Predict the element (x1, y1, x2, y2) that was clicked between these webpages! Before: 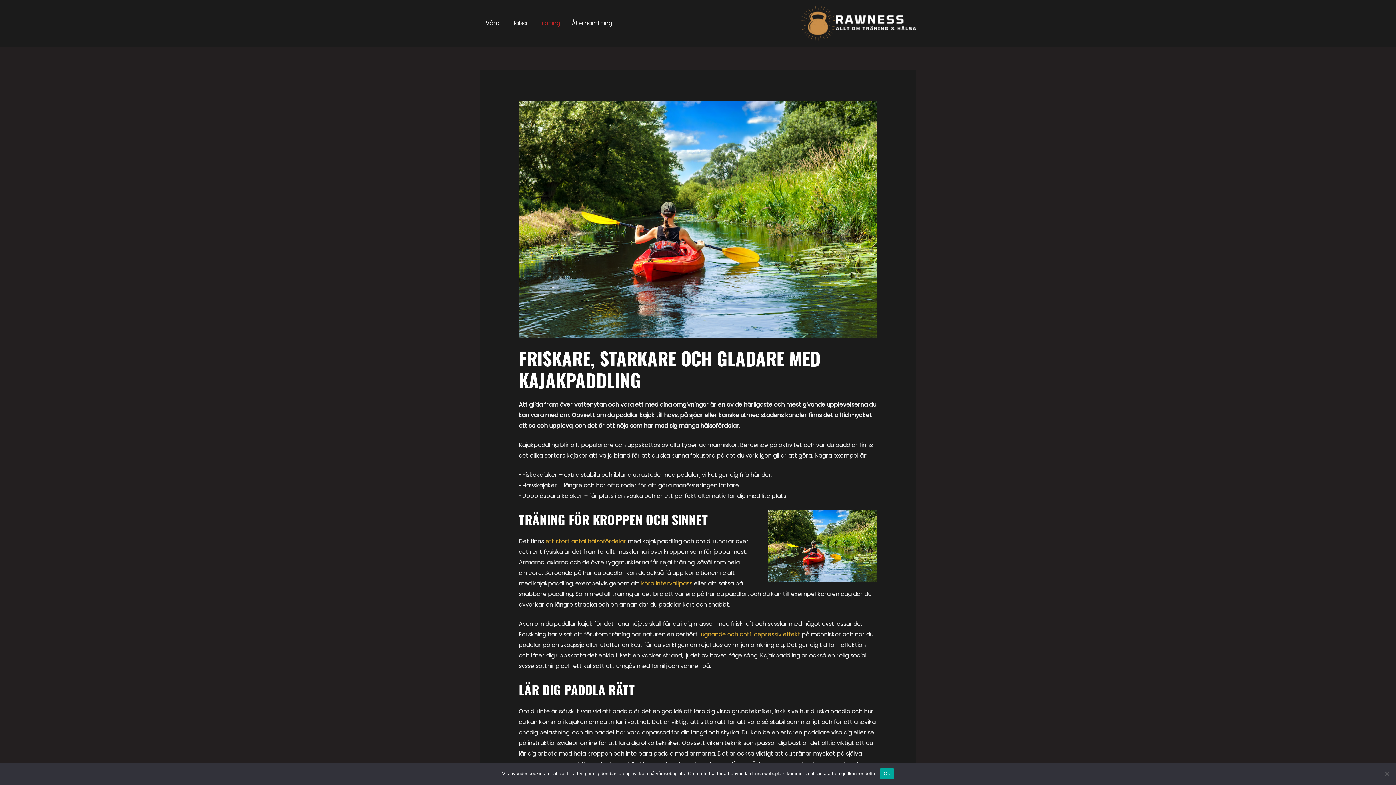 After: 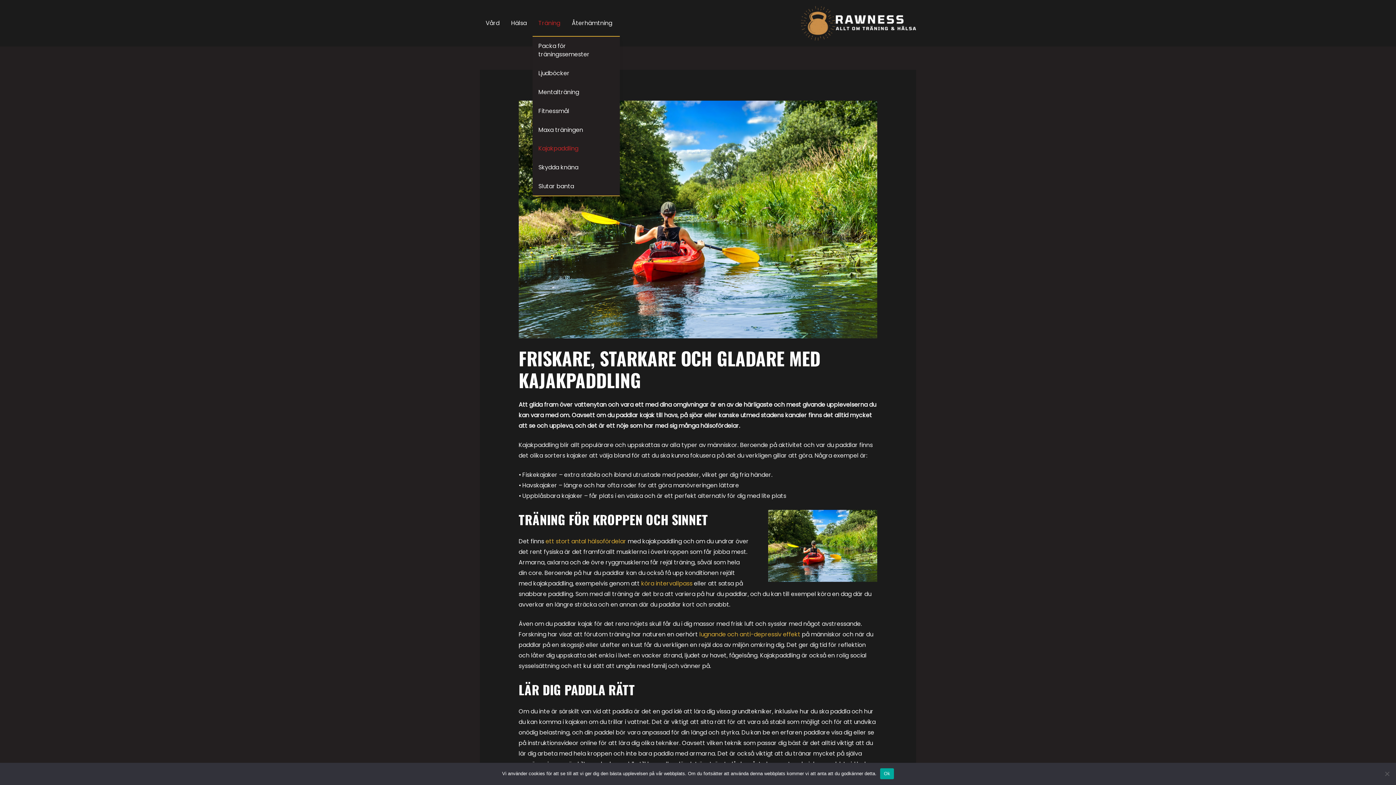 Action: bbox: (532, 10, 566, 36) label: Träning